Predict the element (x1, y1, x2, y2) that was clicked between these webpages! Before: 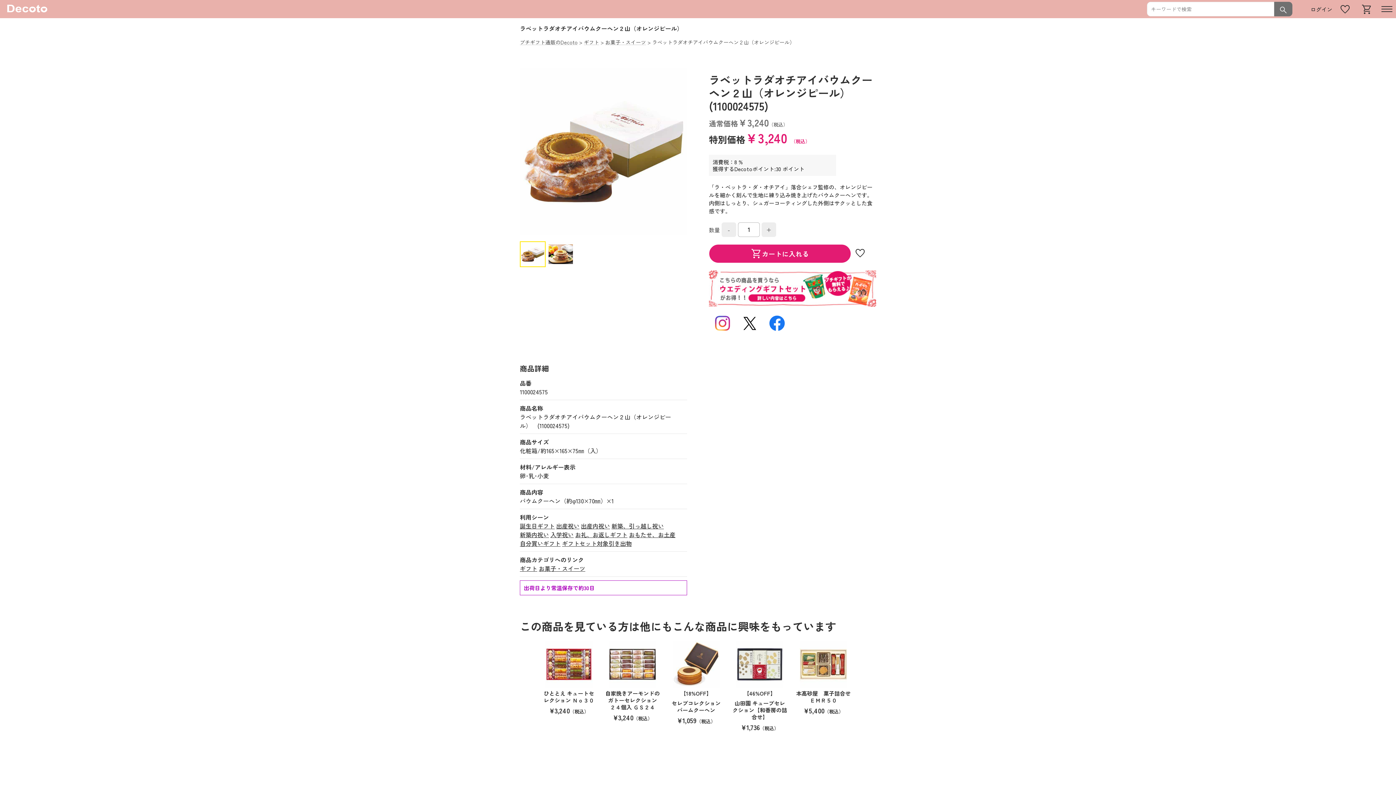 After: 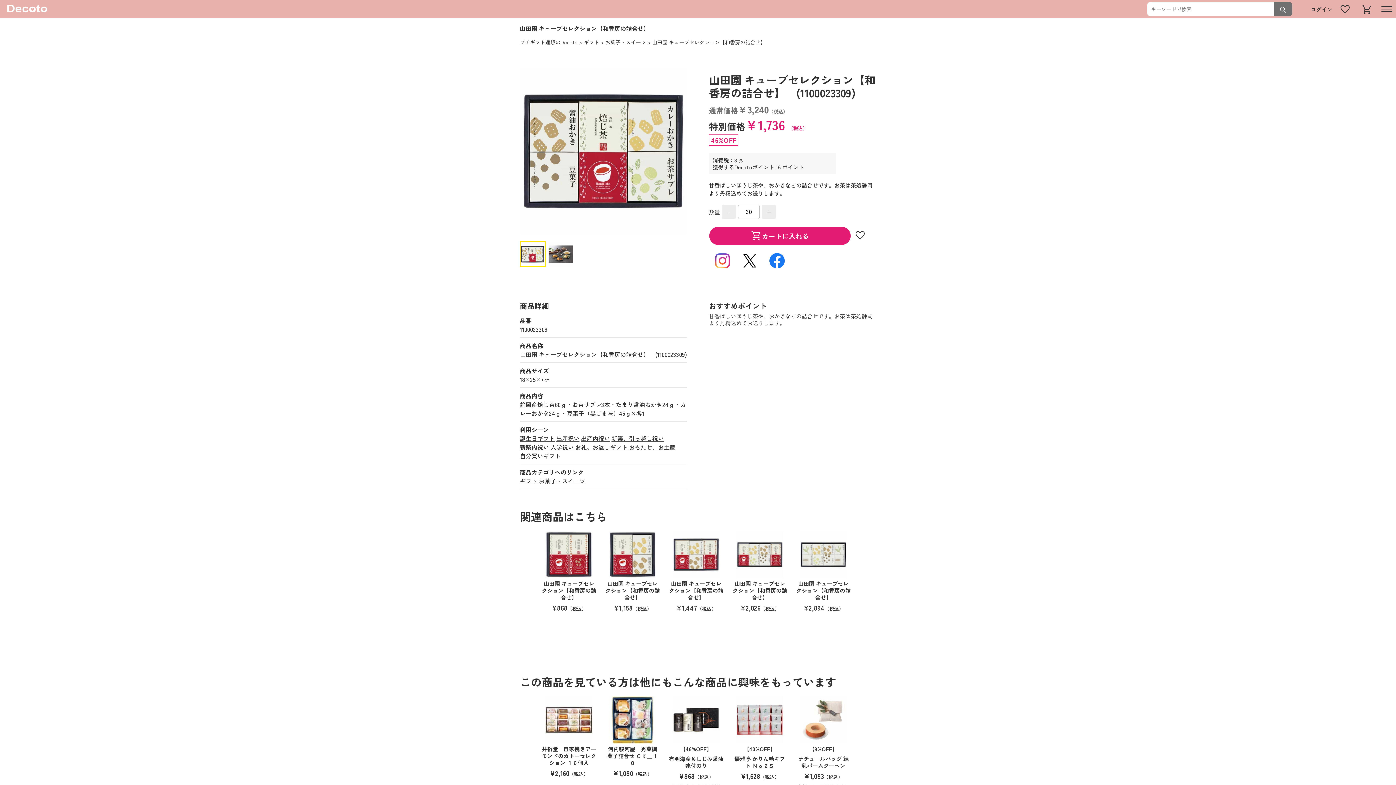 Action: bbox: (729, 637, 790, 739) label: 【46%OFF】

山田園 キューブセレクション【和香房の詰合せ】

¥1,736（税込）